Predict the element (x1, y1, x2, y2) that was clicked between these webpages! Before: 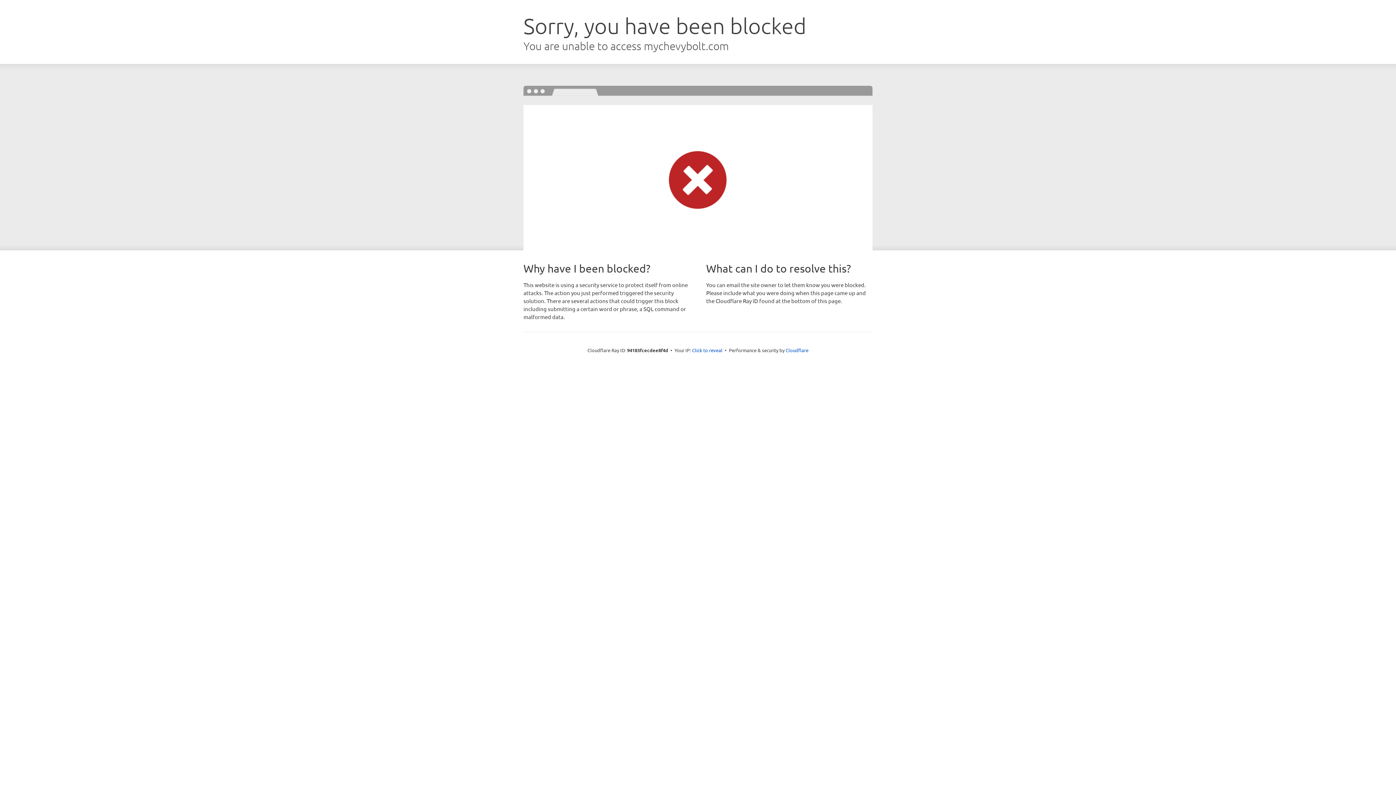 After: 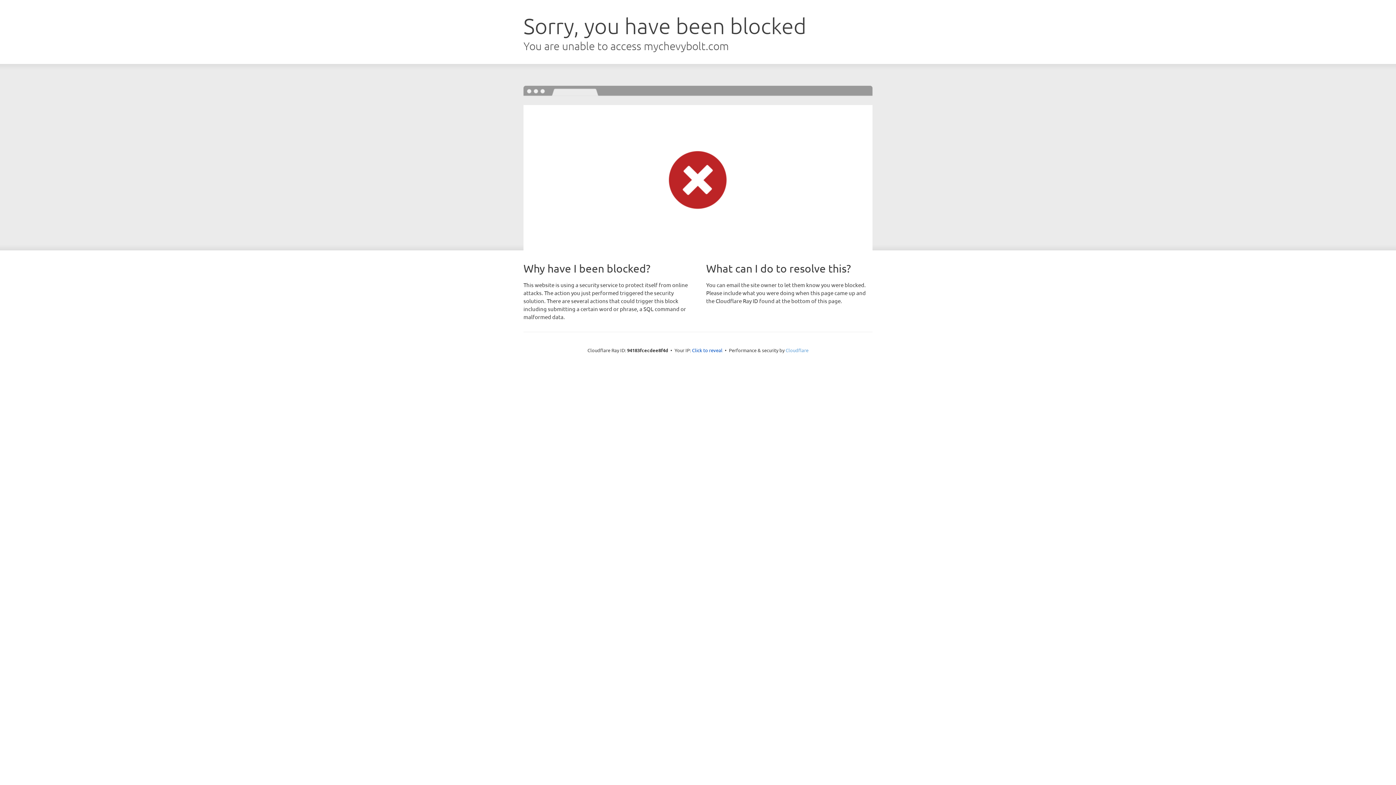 Action: label: Cloudflare bbox: (785, 347, 808, 353)